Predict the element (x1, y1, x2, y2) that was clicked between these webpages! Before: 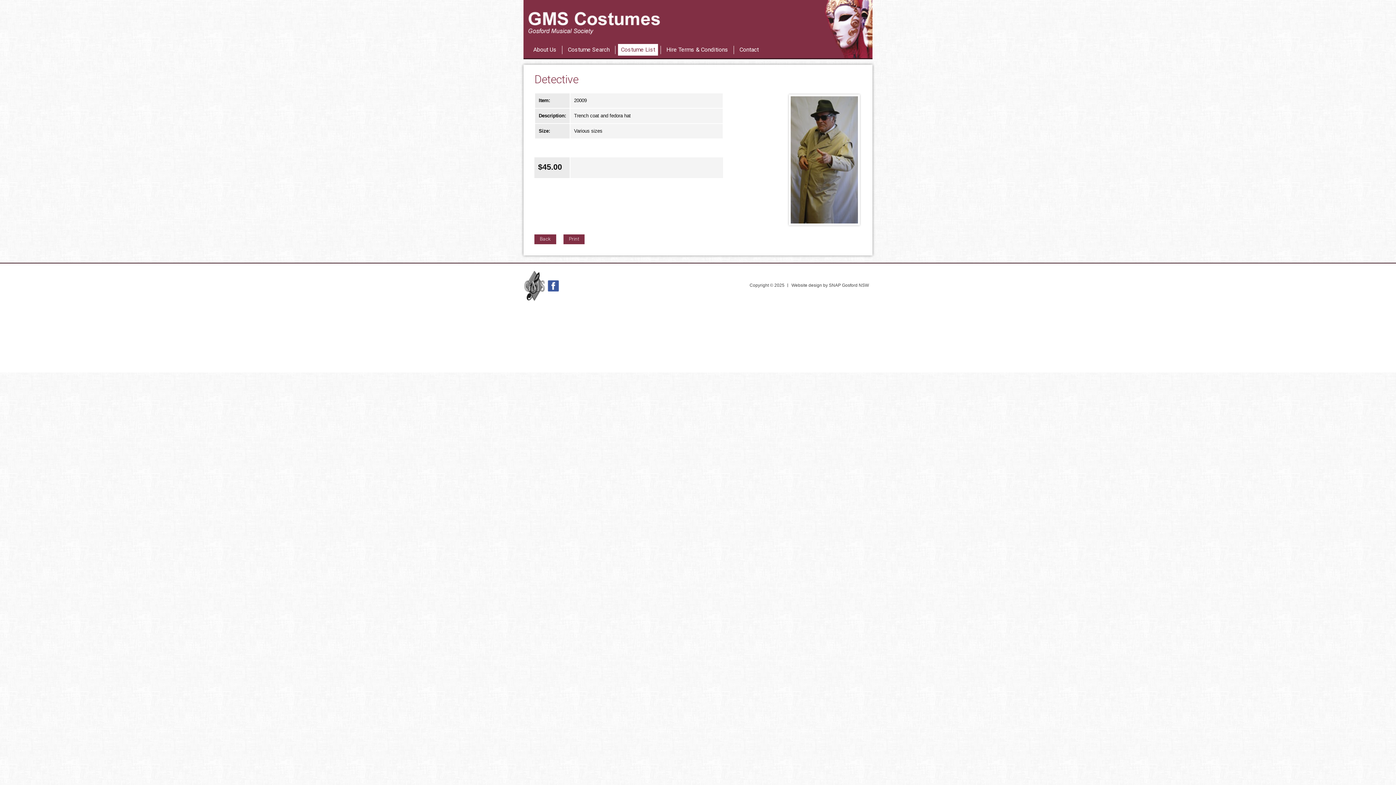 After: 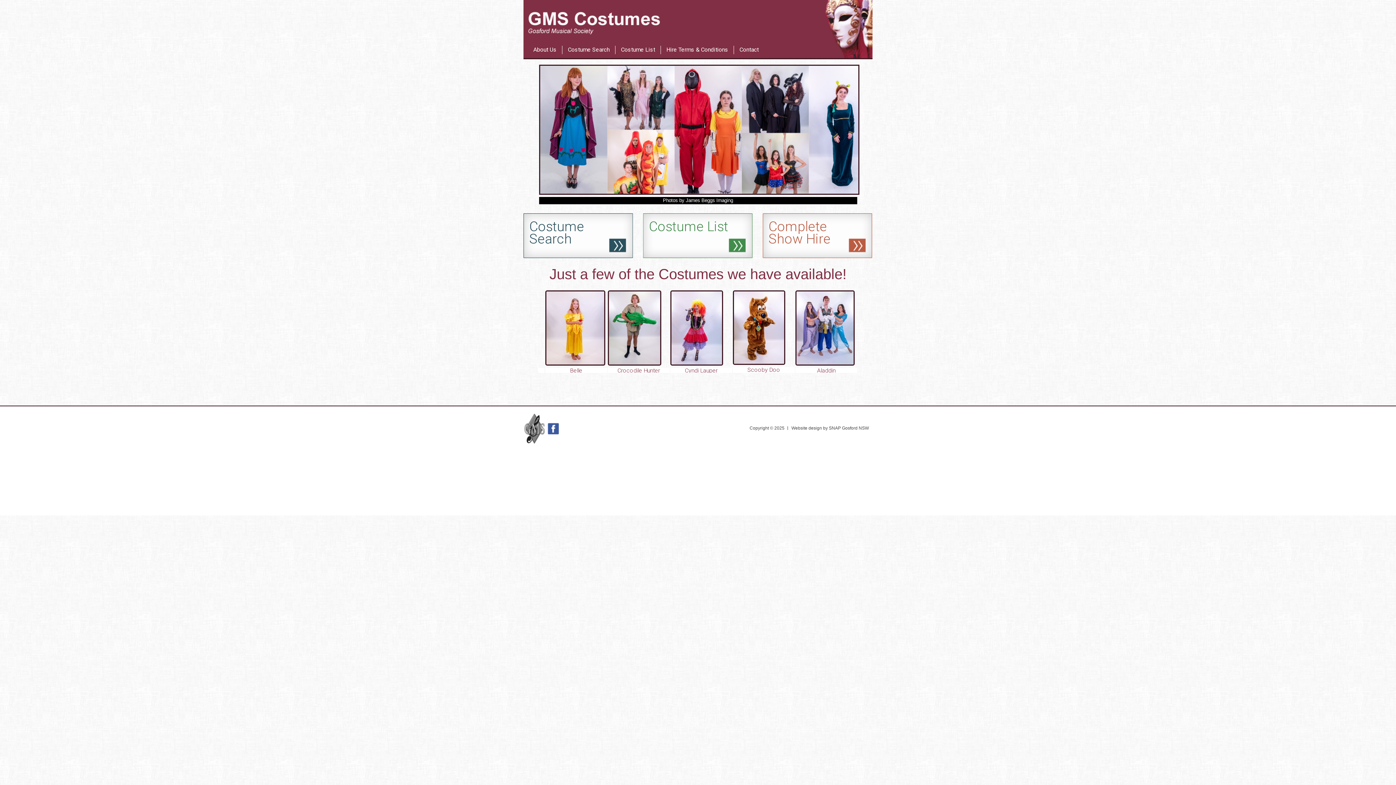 Action: bbox: (523, 4, 664, 39)